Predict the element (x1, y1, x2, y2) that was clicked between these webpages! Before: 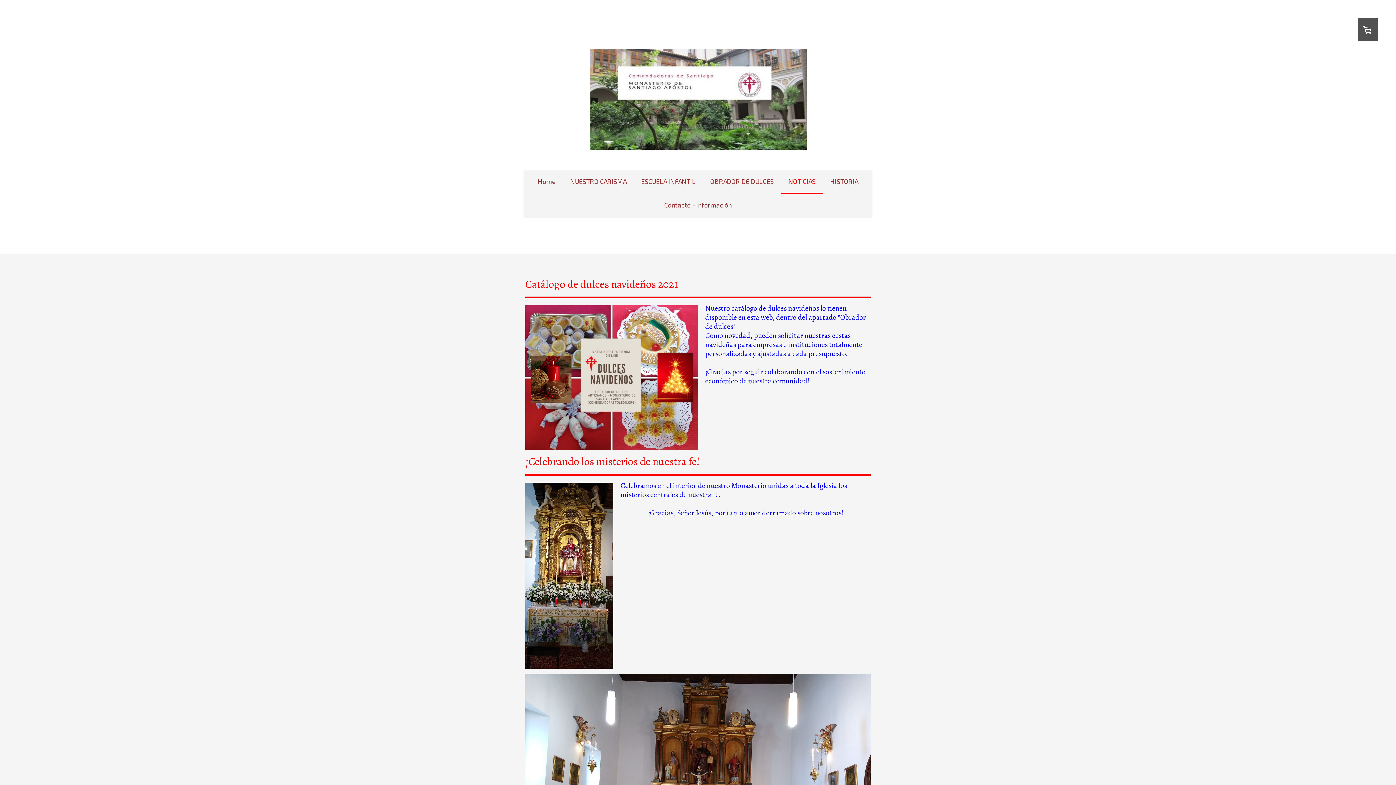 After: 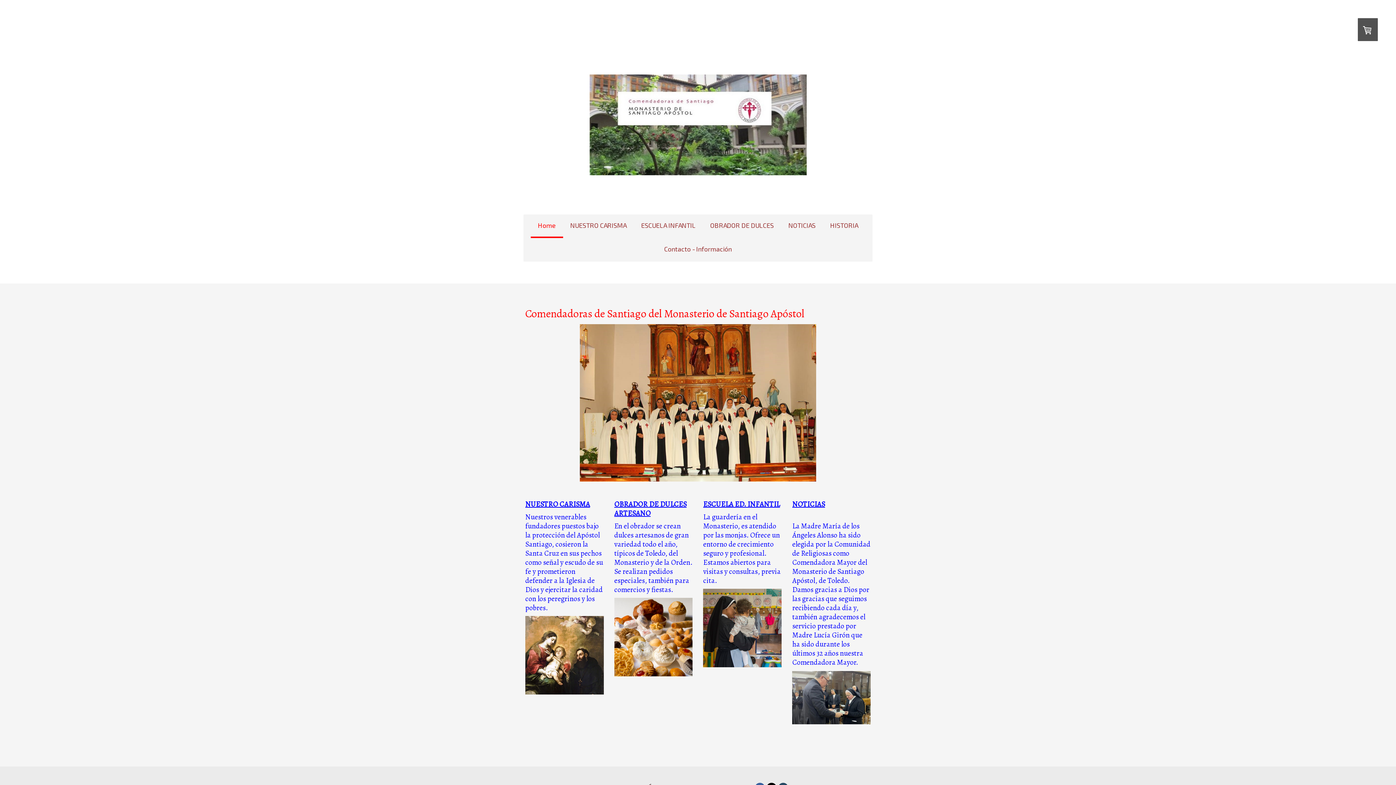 Action: label: Home bbox: (530, 170, 563, 194)